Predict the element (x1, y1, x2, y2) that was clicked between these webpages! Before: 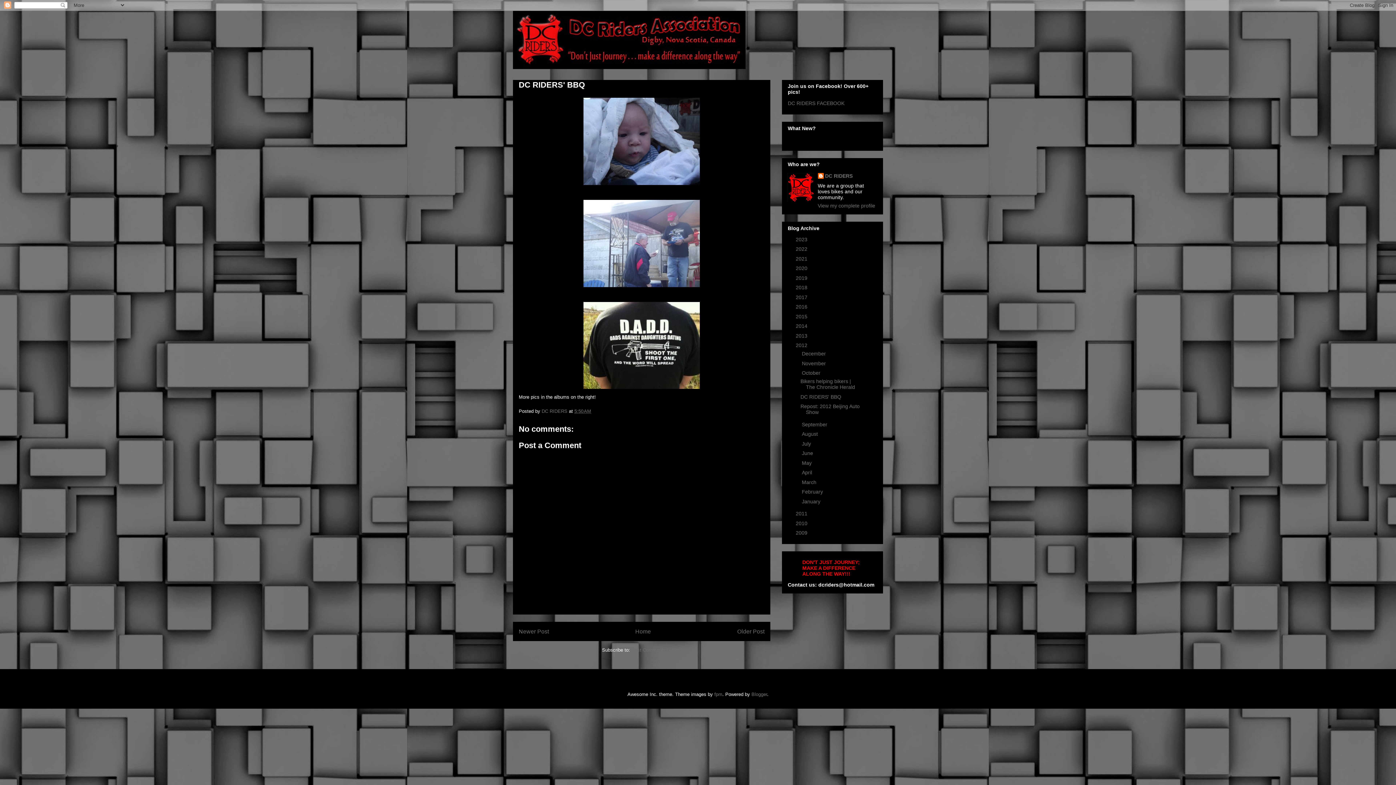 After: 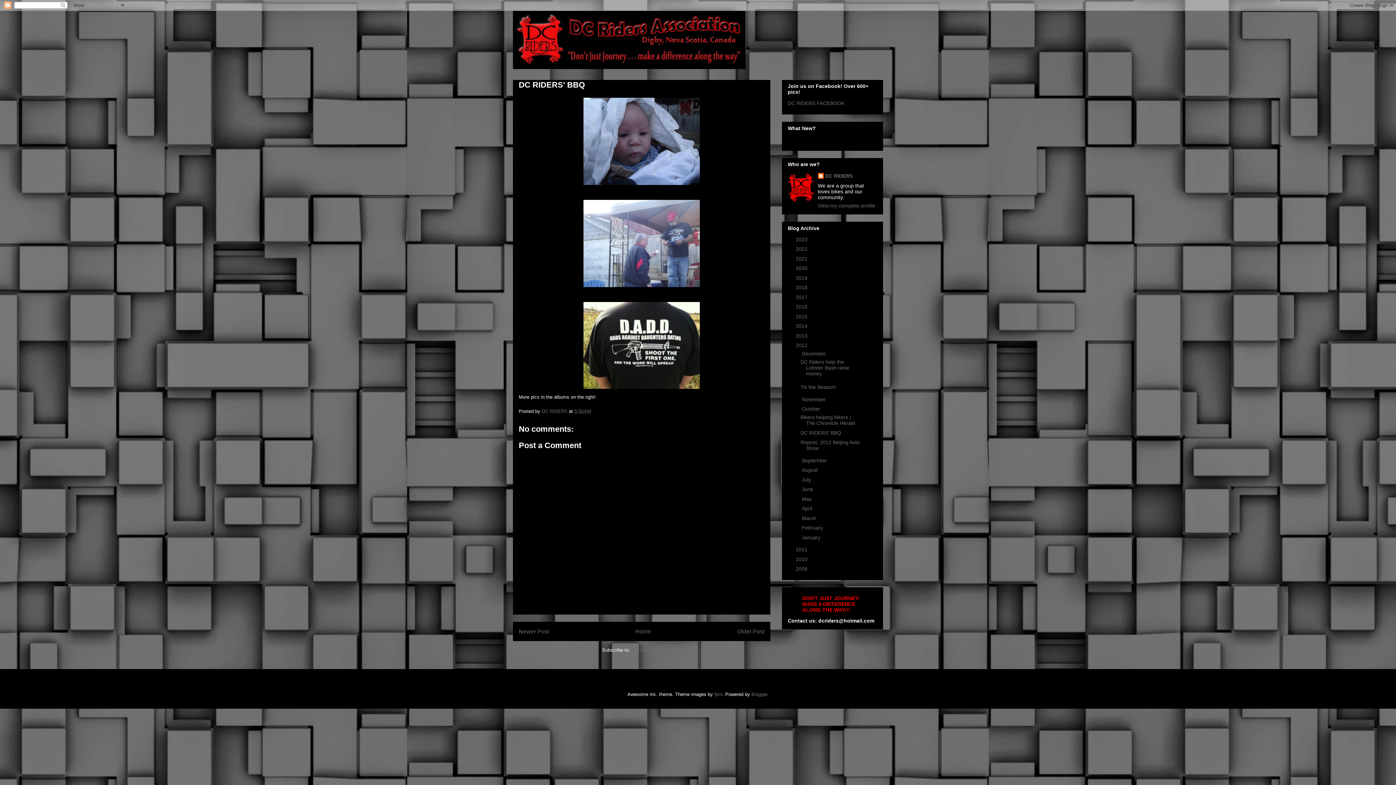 Action: bbox: (794, 350, 802, 356) label: ►  